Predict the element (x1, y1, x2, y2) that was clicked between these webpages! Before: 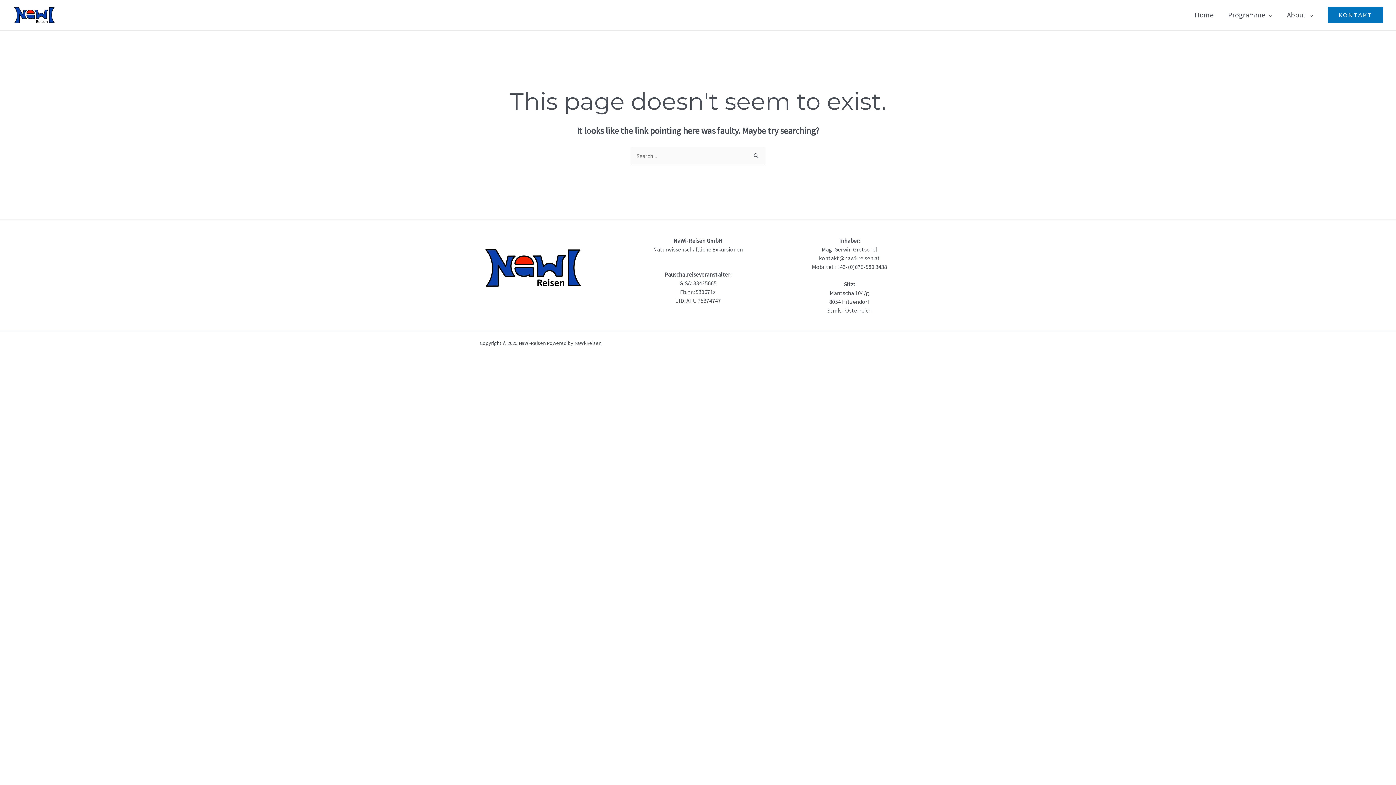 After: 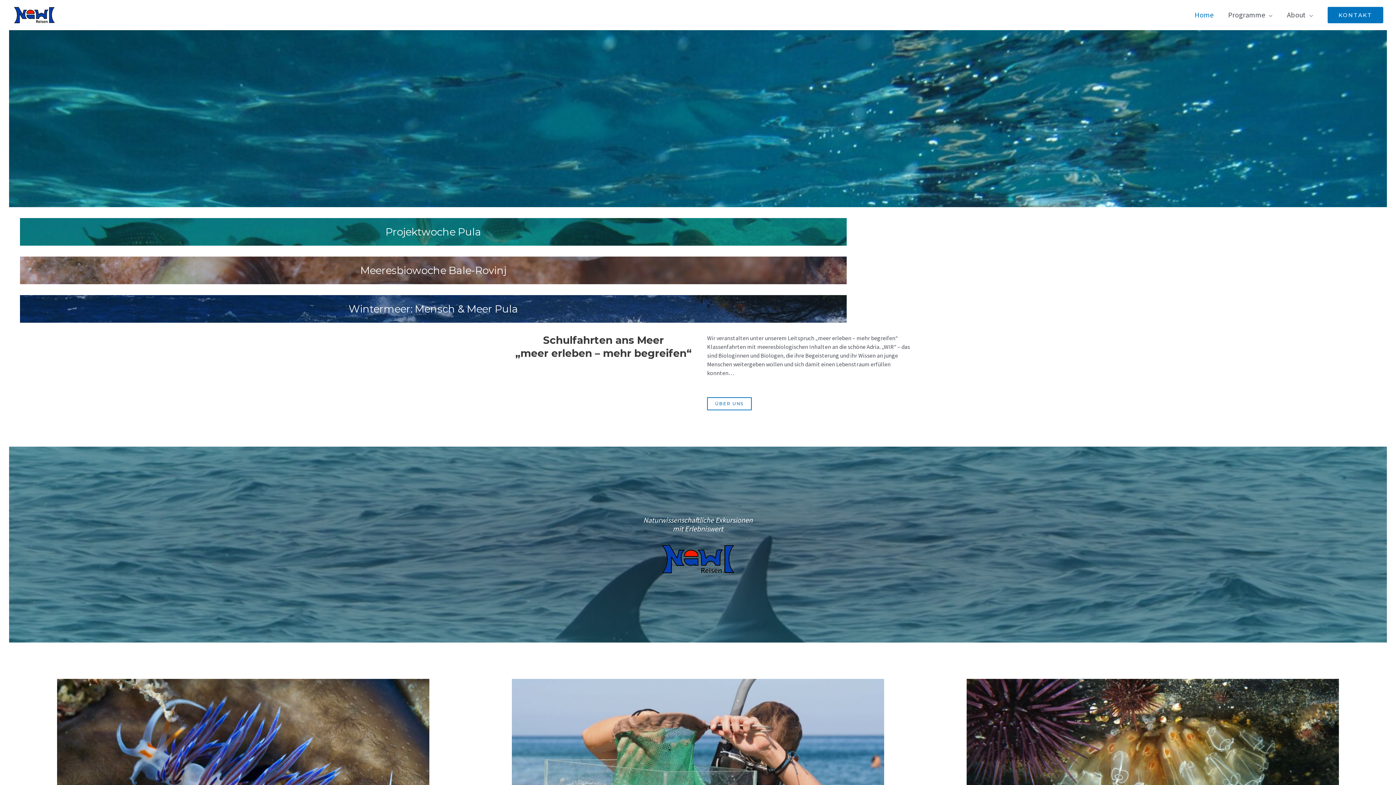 Action: label: Home bbox: (1187, 5, 1221, 24)